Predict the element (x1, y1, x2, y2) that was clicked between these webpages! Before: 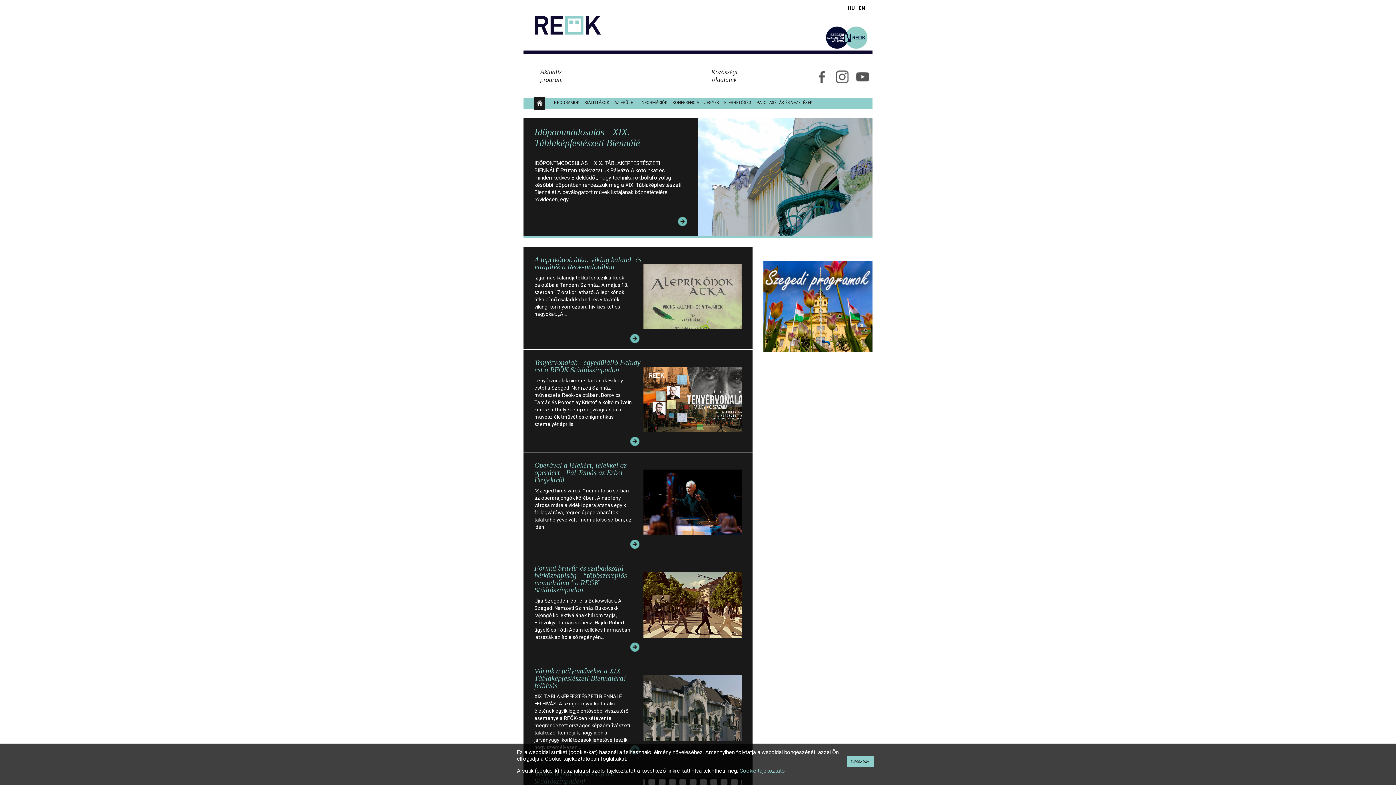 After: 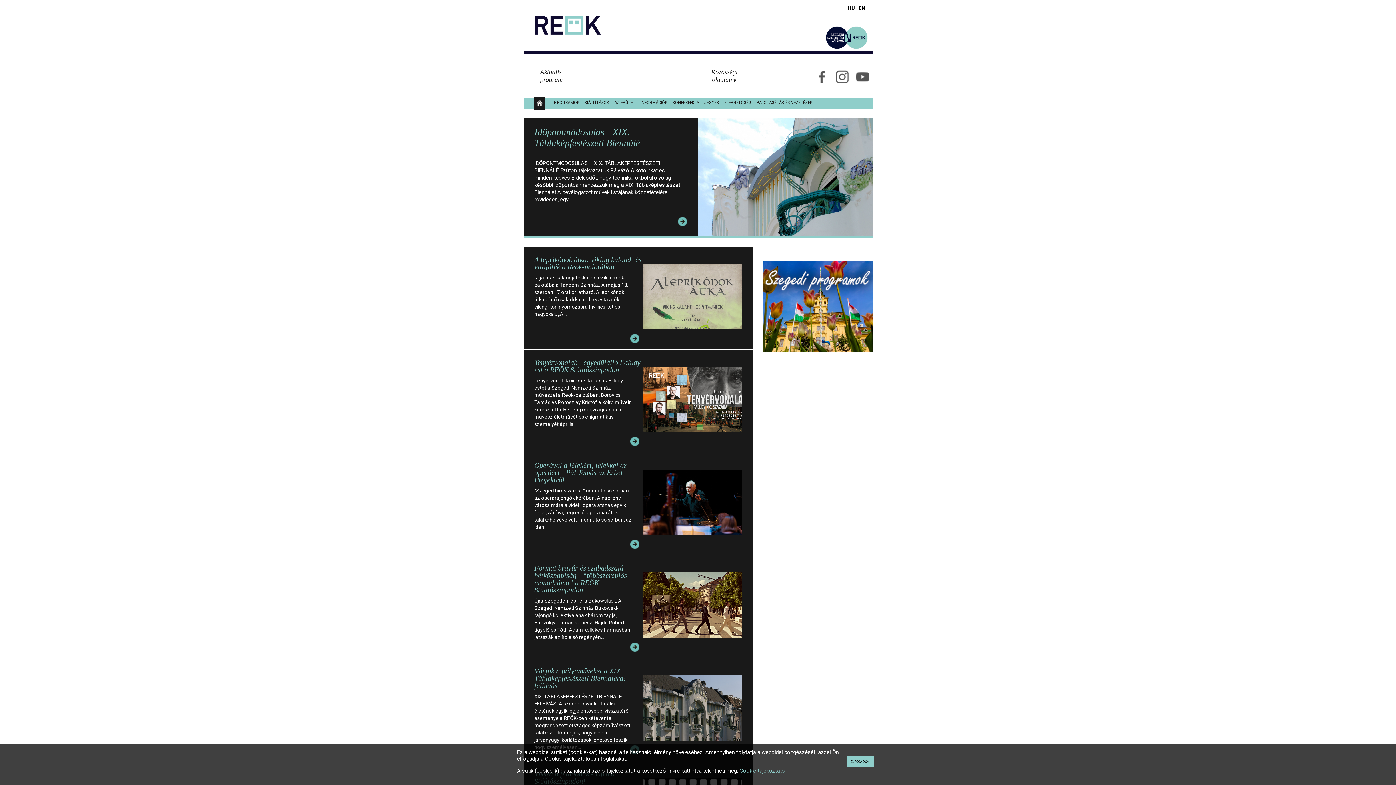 Action: bbox: (853, 68, 872, 86)